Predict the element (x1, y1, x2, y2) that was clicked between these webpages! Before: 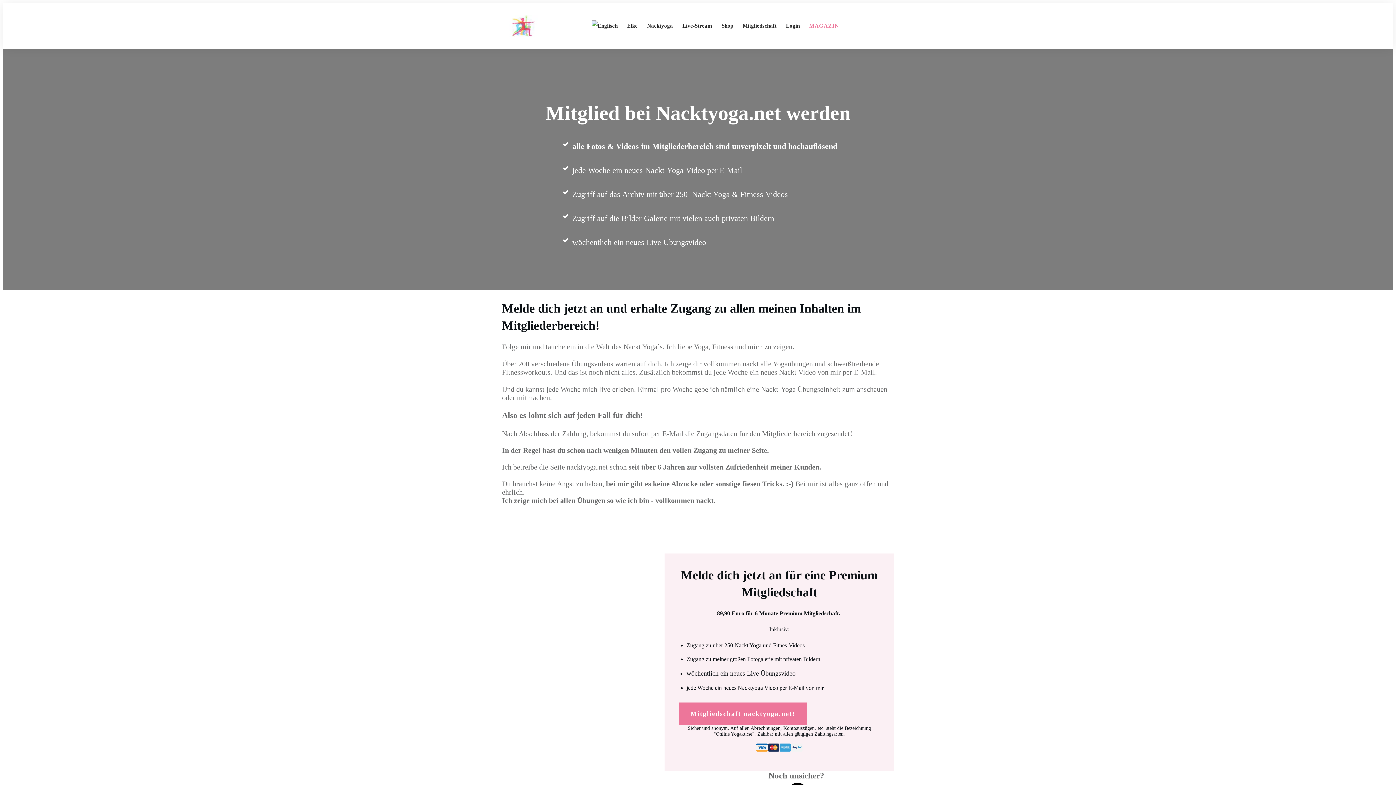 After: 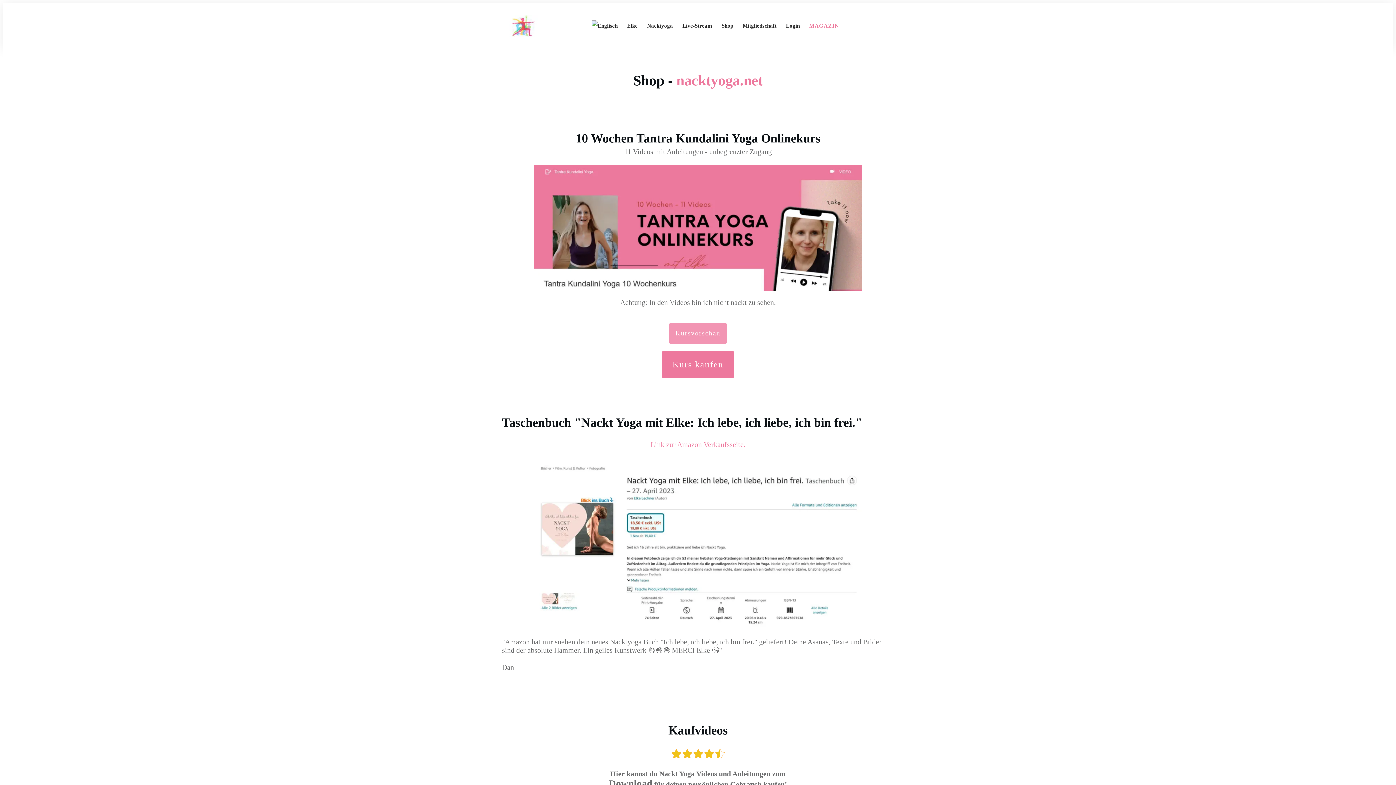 Action: bbox: (721, 20, 733, 31) label: Shop